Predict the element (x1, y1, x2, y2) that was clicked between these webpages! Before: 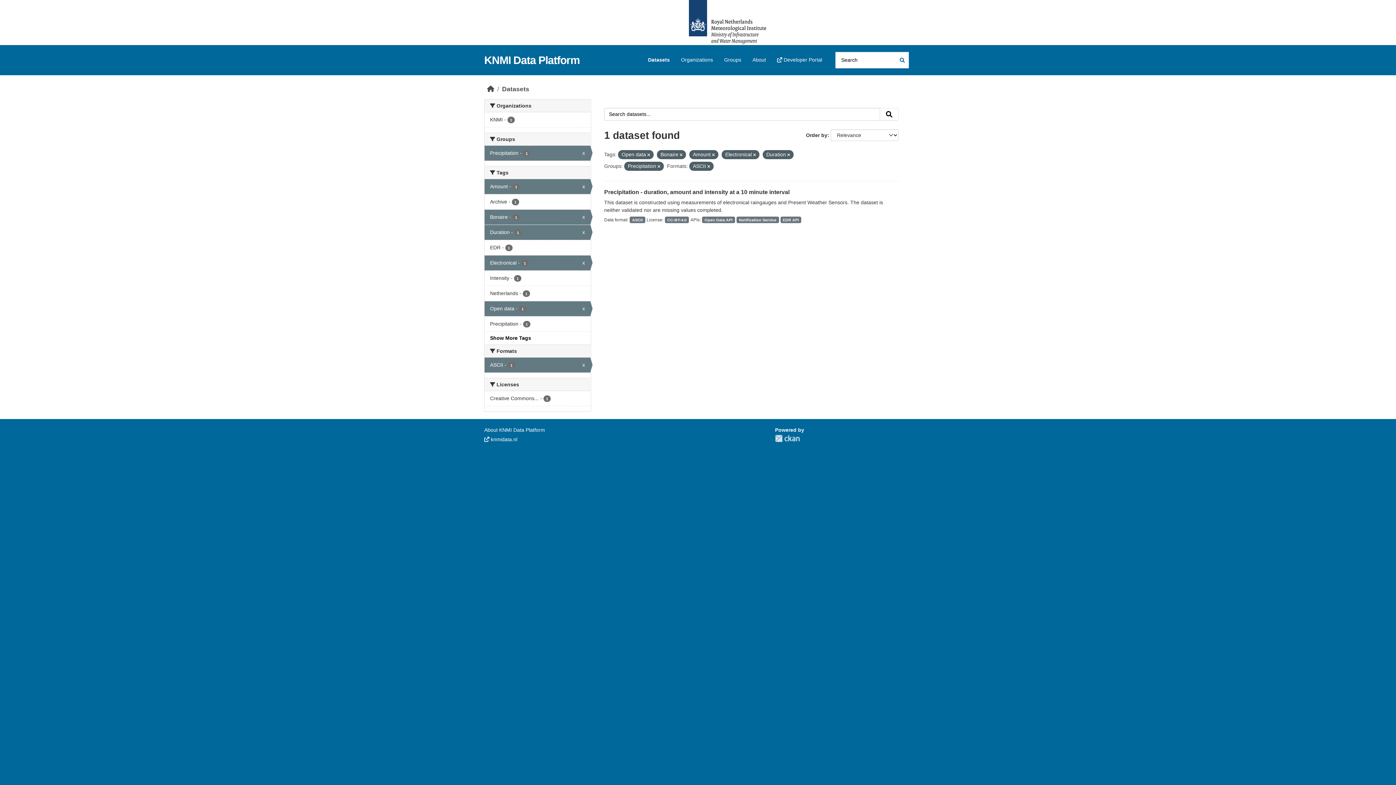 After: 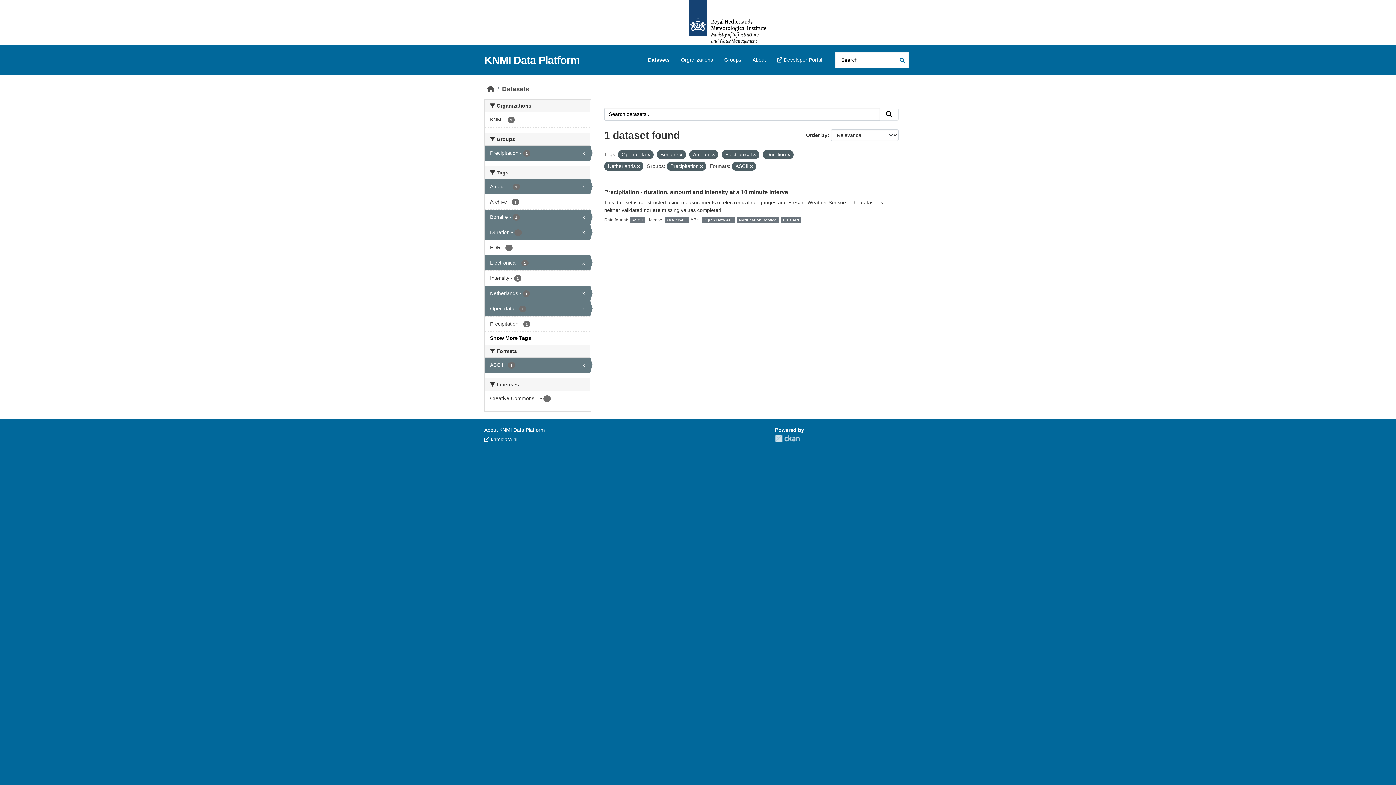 Action: bbox: (484, 286, 590, 301) label: Netherlands - 1